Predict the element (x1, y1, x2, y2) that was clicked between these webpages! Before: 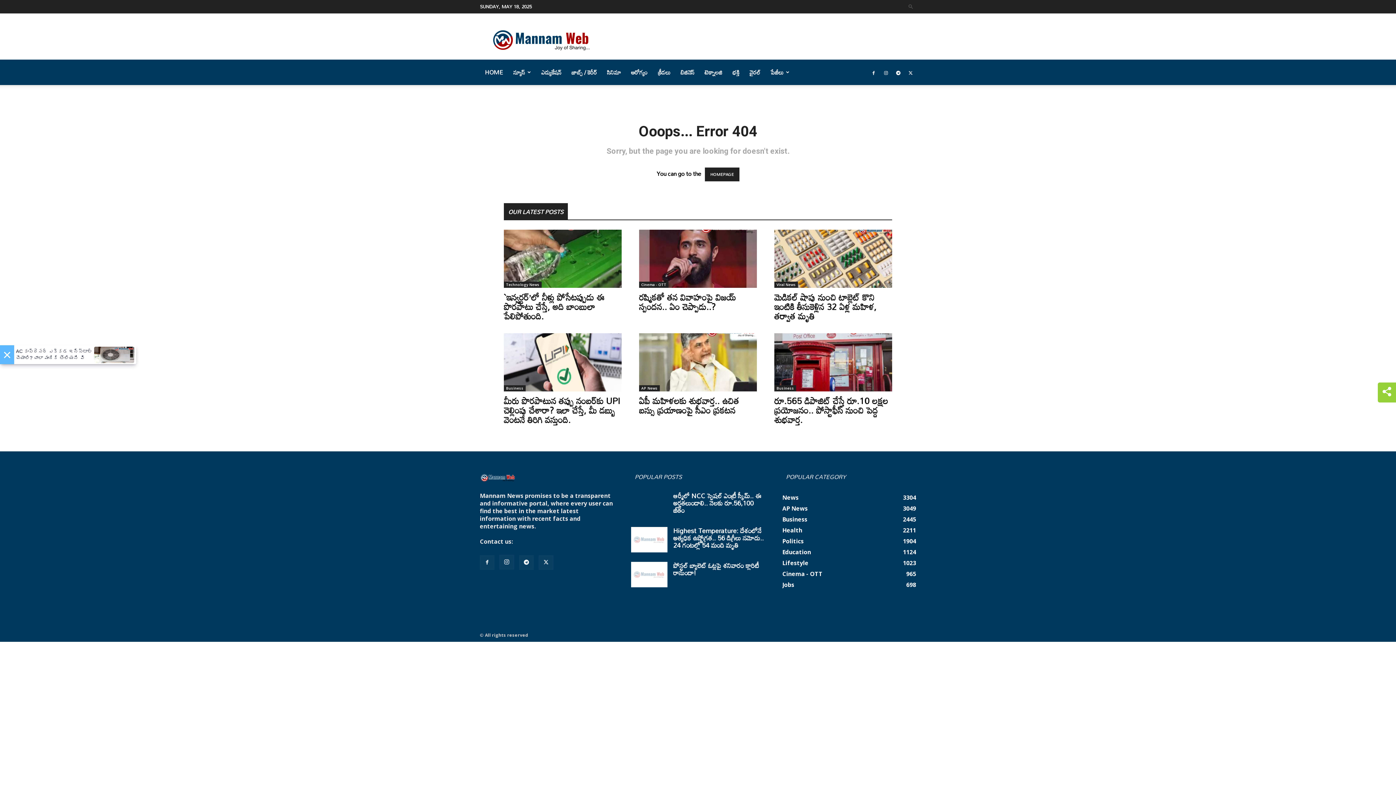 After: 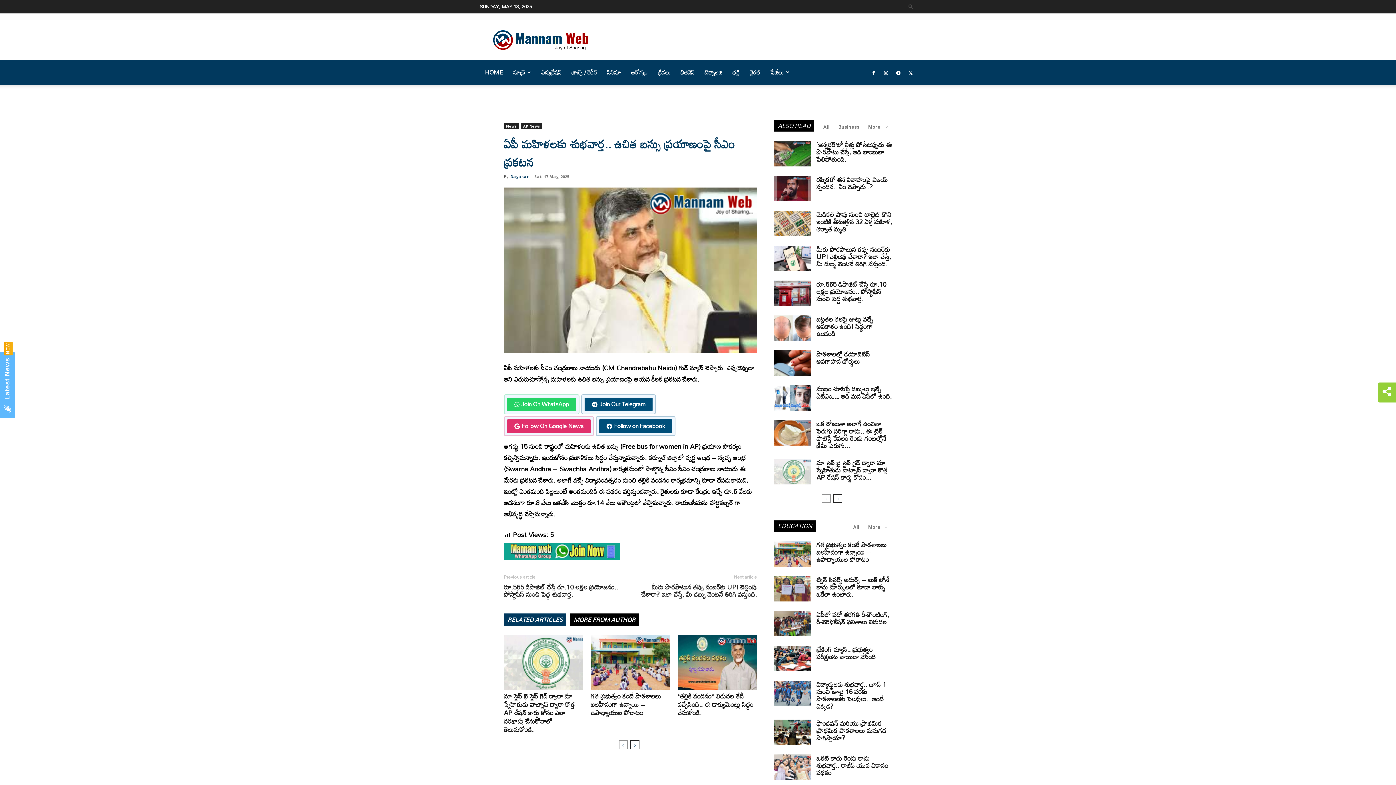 Action: label: ఏపీ మహిళలకు శుభవార్త.. ఉచిత బస్సు ప్రయాణంపై సీఎం ప్రకటన bbox: (639, 392, 739, 418)